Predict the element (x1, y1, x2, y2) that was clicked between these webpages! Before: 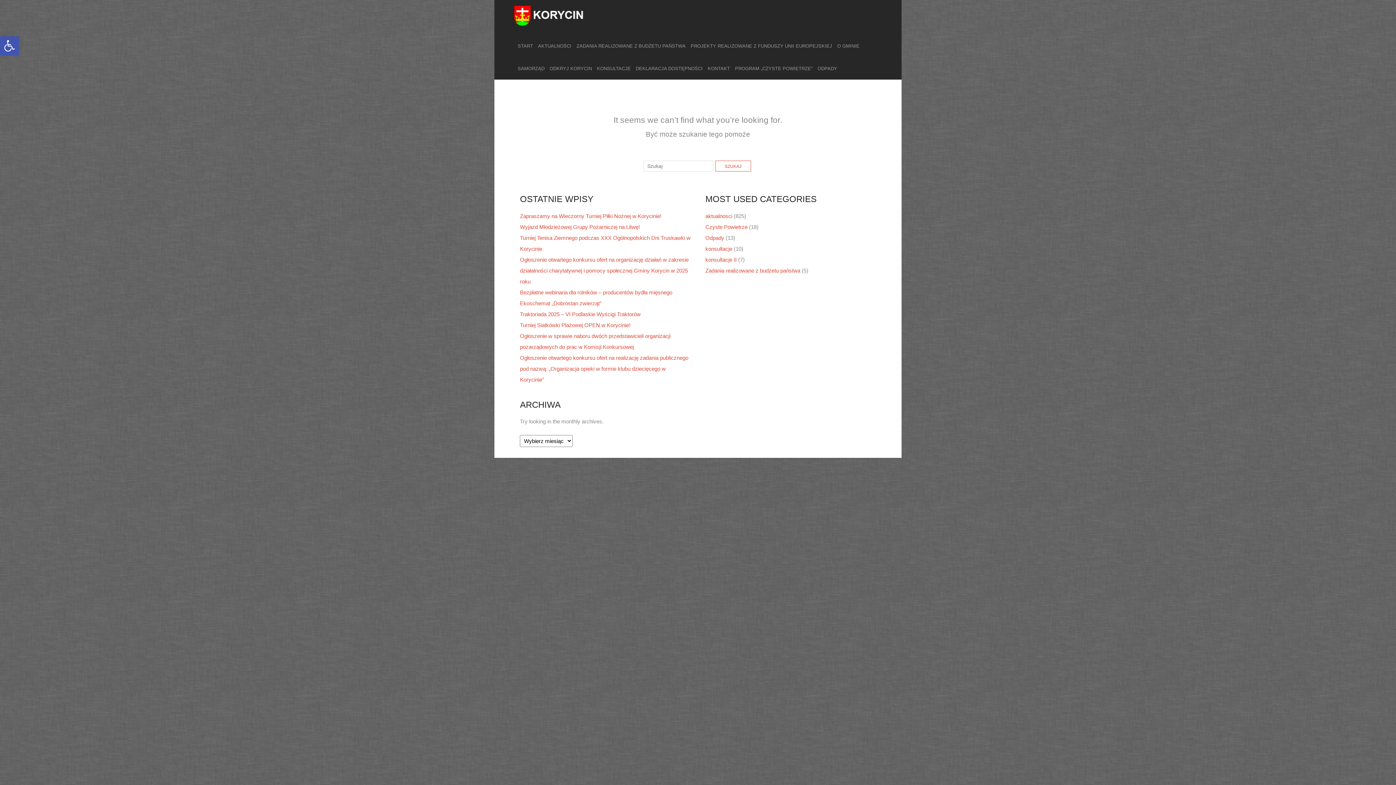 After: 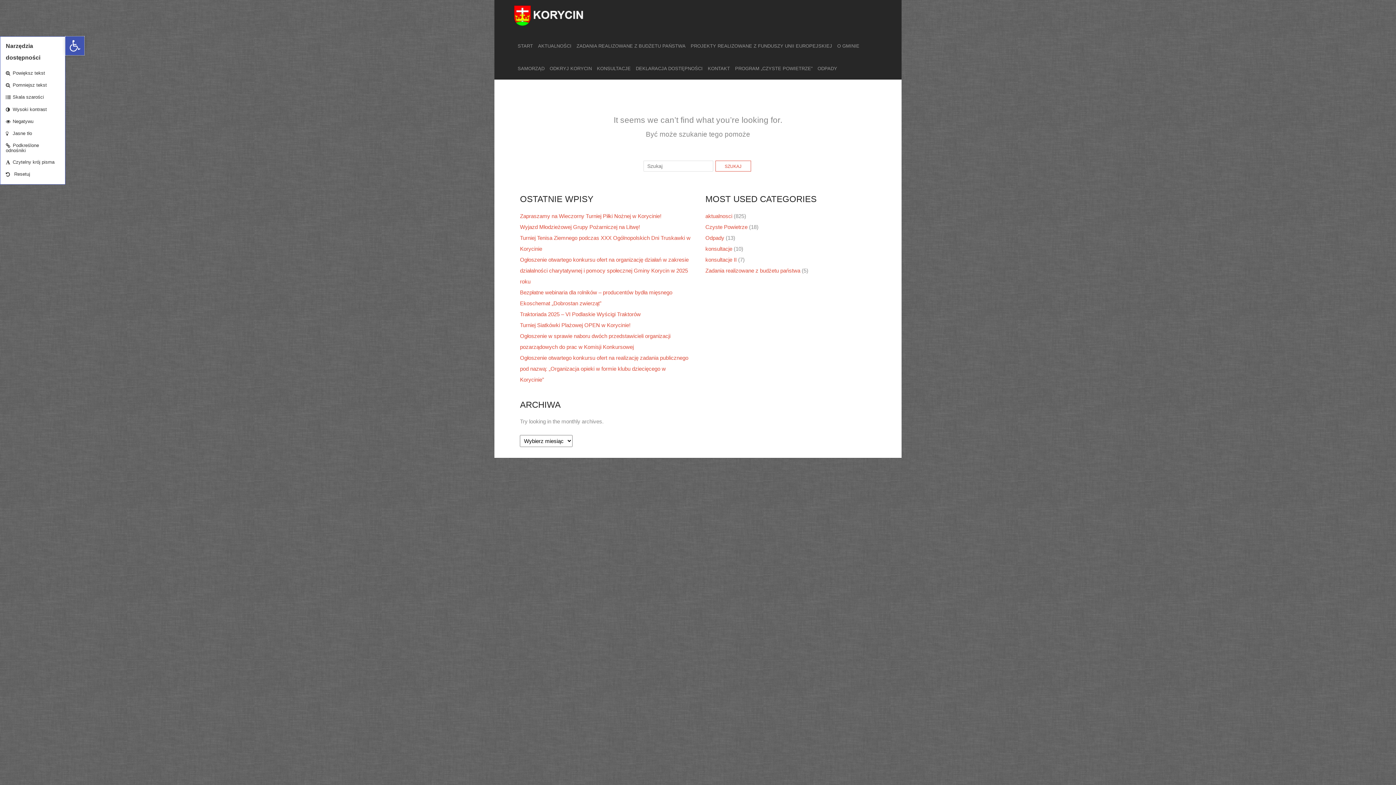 Action: label: Otwórz pasek narzędzi bbox: (0, 36, 18, 55)